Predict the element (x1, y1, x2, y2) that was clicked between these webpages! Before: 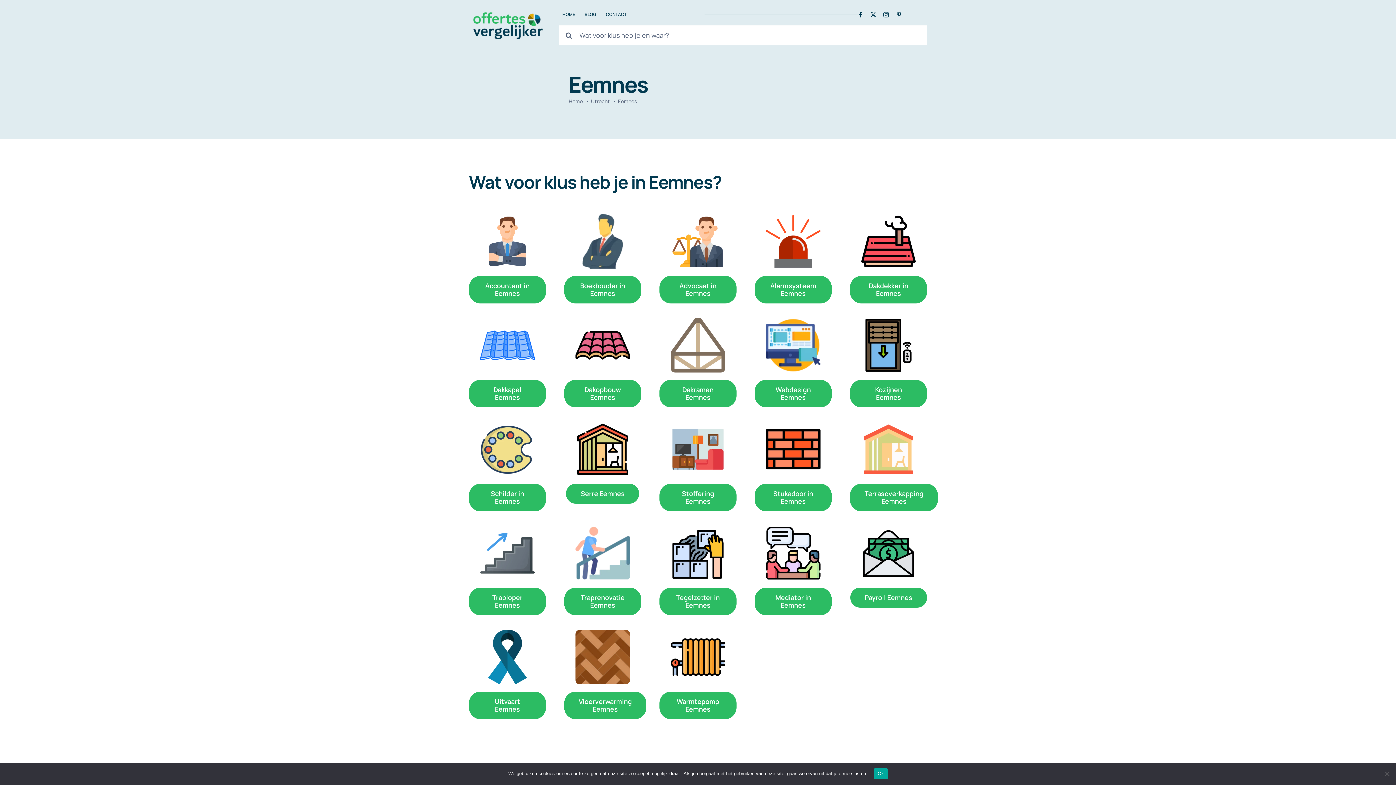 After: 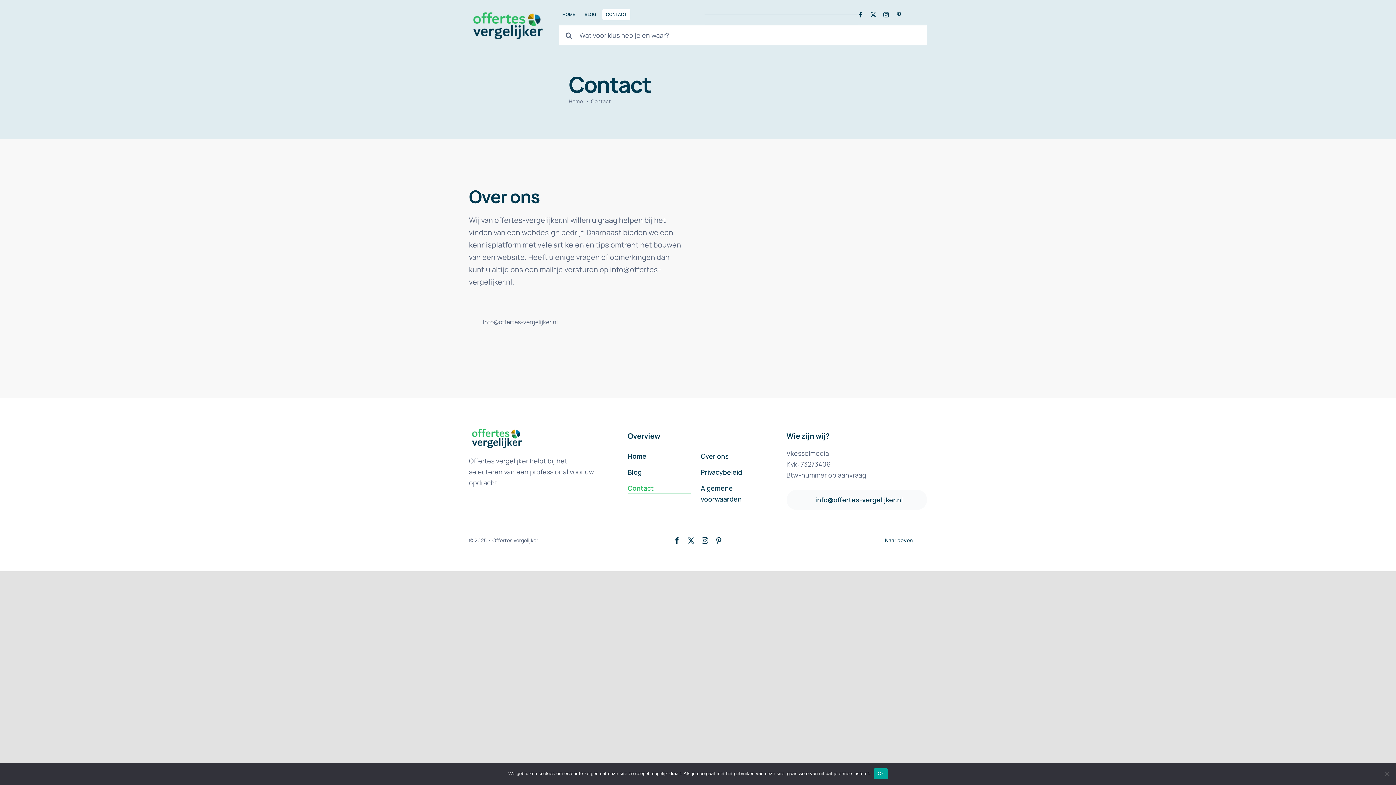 Action: label: CONTACT bbox: (602, 8, 630, 20)